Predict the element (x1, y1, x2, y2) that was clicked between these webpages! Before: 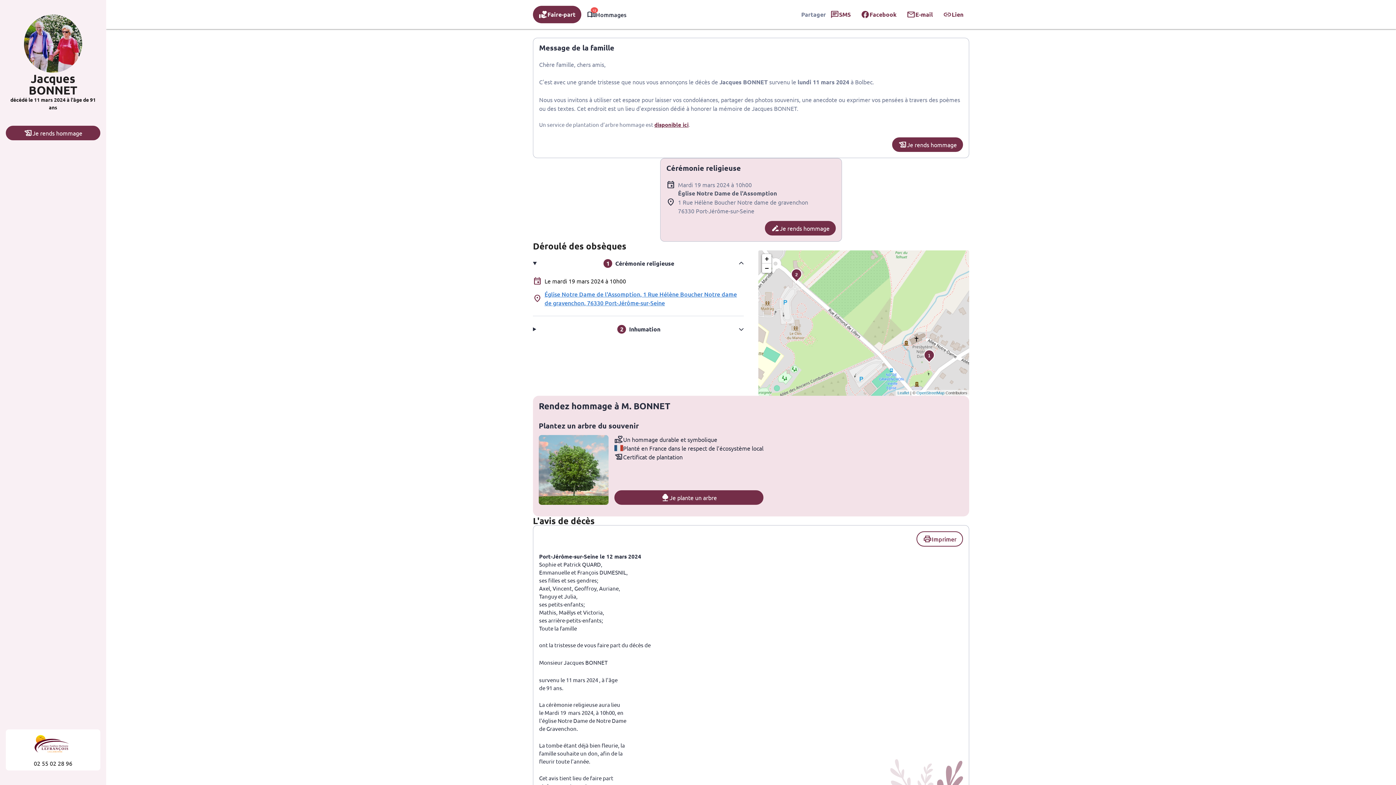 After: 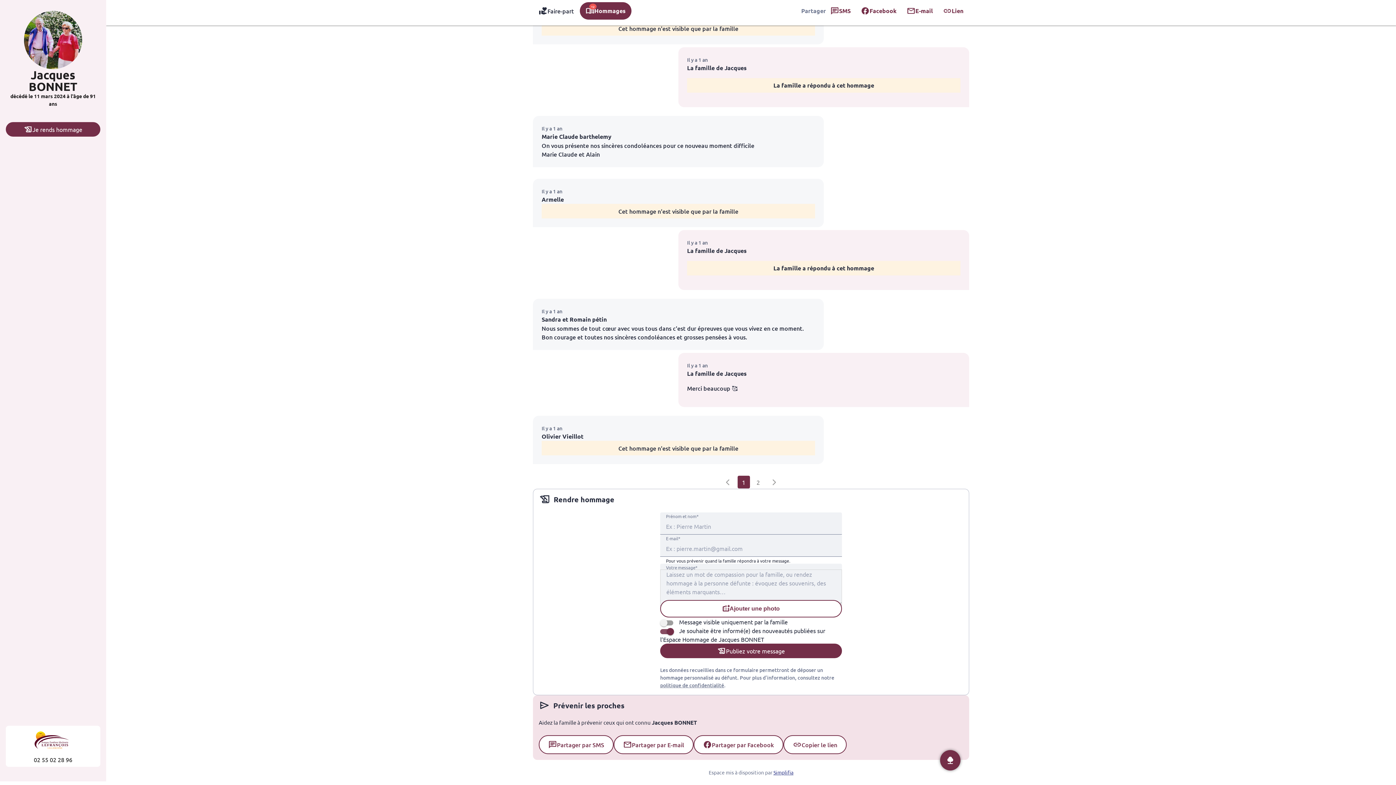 Action: bbox: (765, 221, 836, 235) label: Je rends hommage